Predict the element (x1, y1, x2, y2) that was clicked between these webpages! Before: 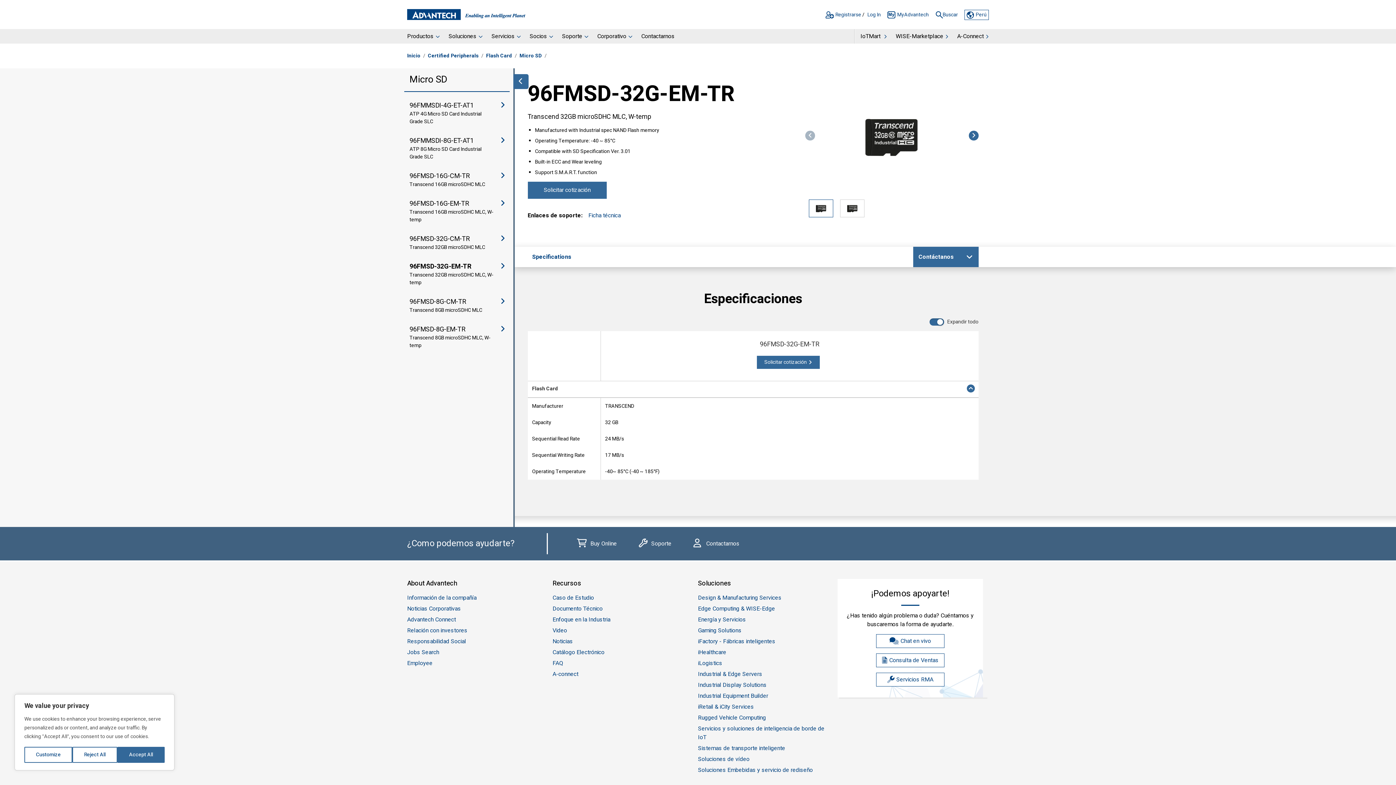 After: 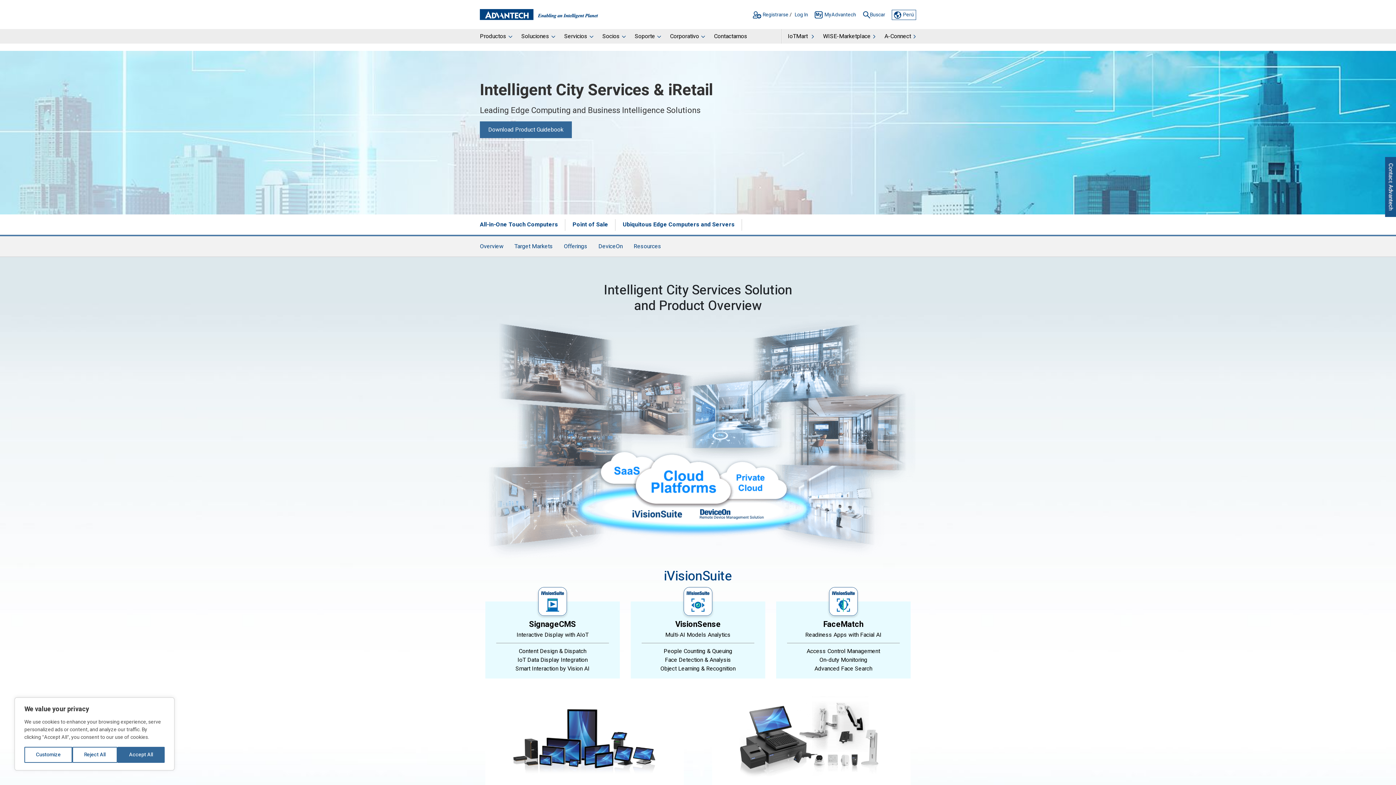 Action: bbox: (698, 686, 754, 697) label: iRetail & iCity Services